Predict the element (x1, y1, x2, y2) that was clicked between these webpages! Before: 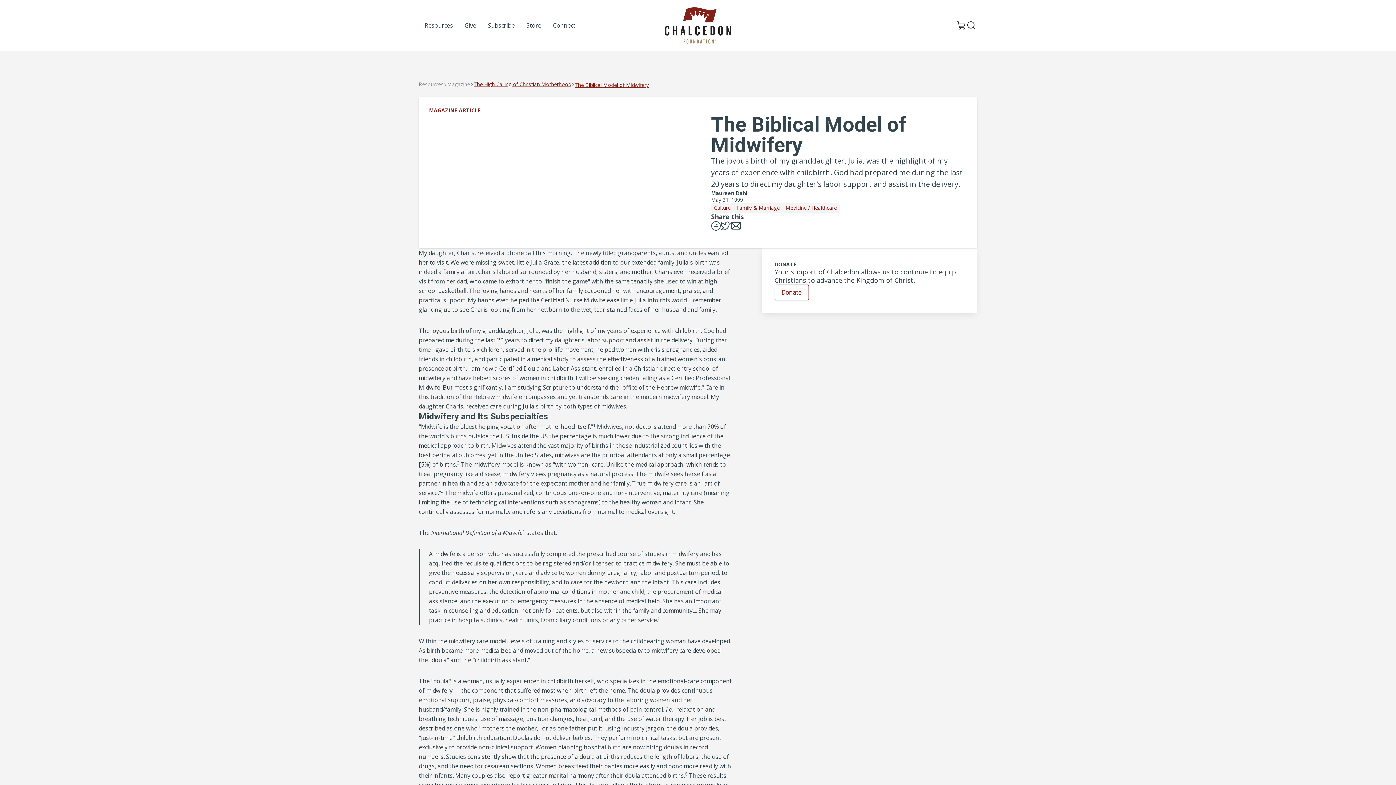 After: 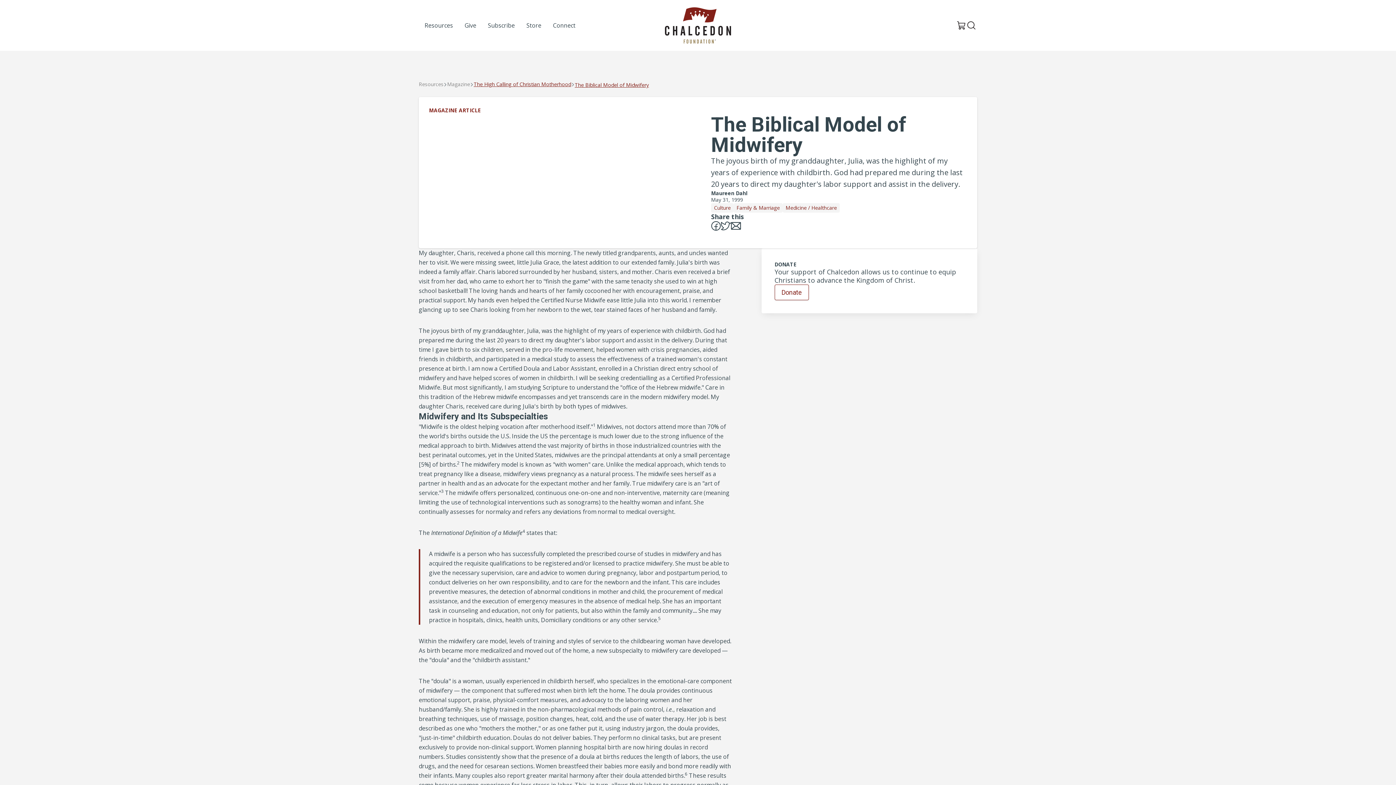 Action: bbox: (731, 222, 741, 229)